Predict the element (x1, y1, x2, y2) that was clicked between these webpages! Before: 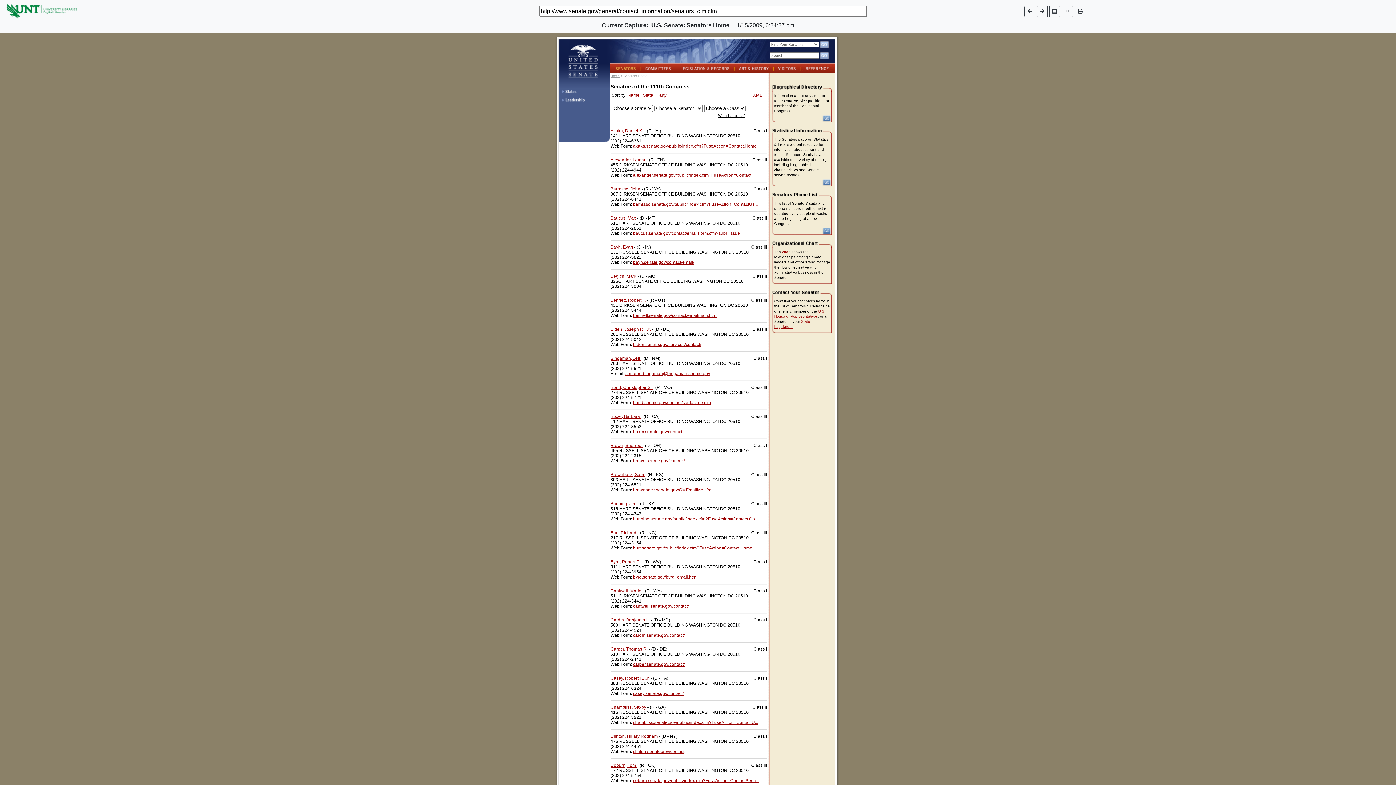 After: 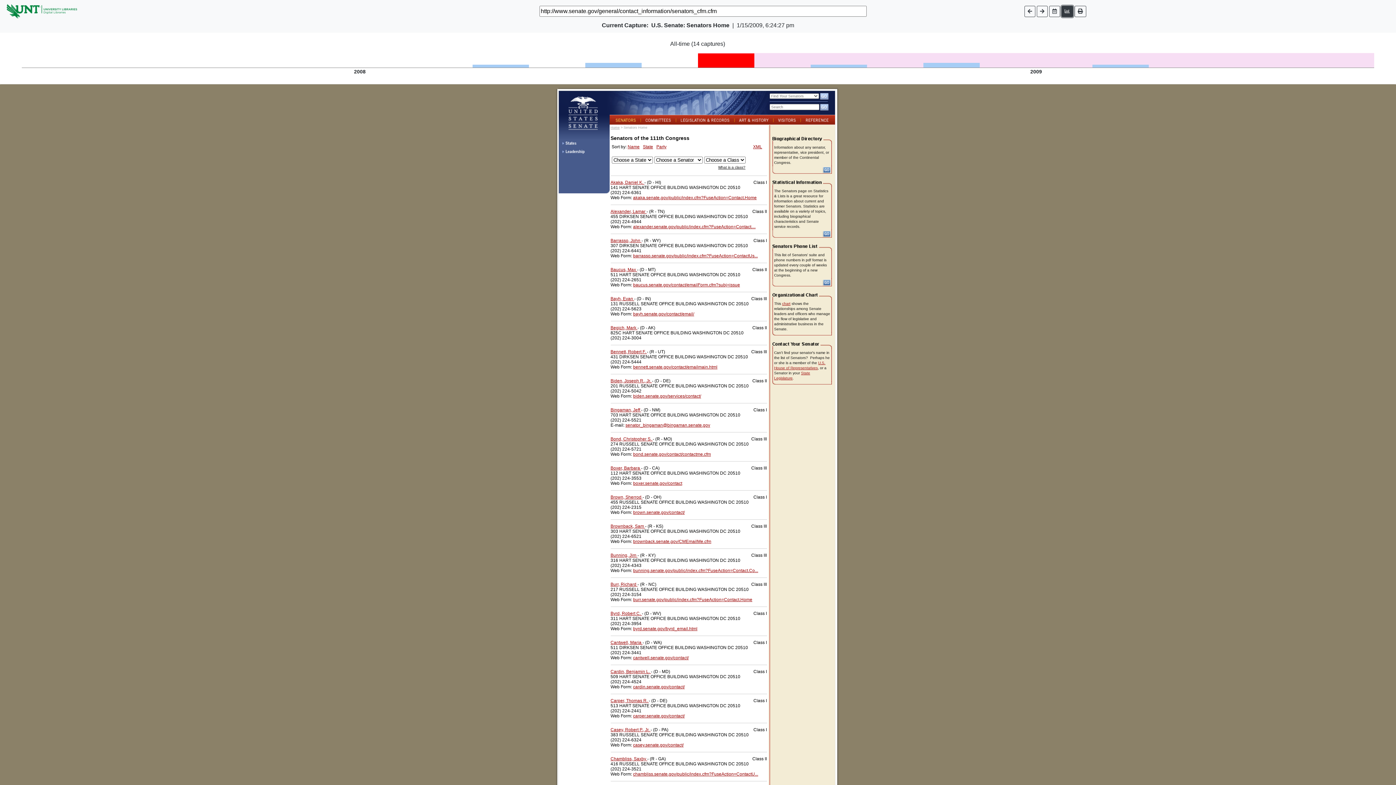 Action: bbox: (1061, 5, 1073, 16)